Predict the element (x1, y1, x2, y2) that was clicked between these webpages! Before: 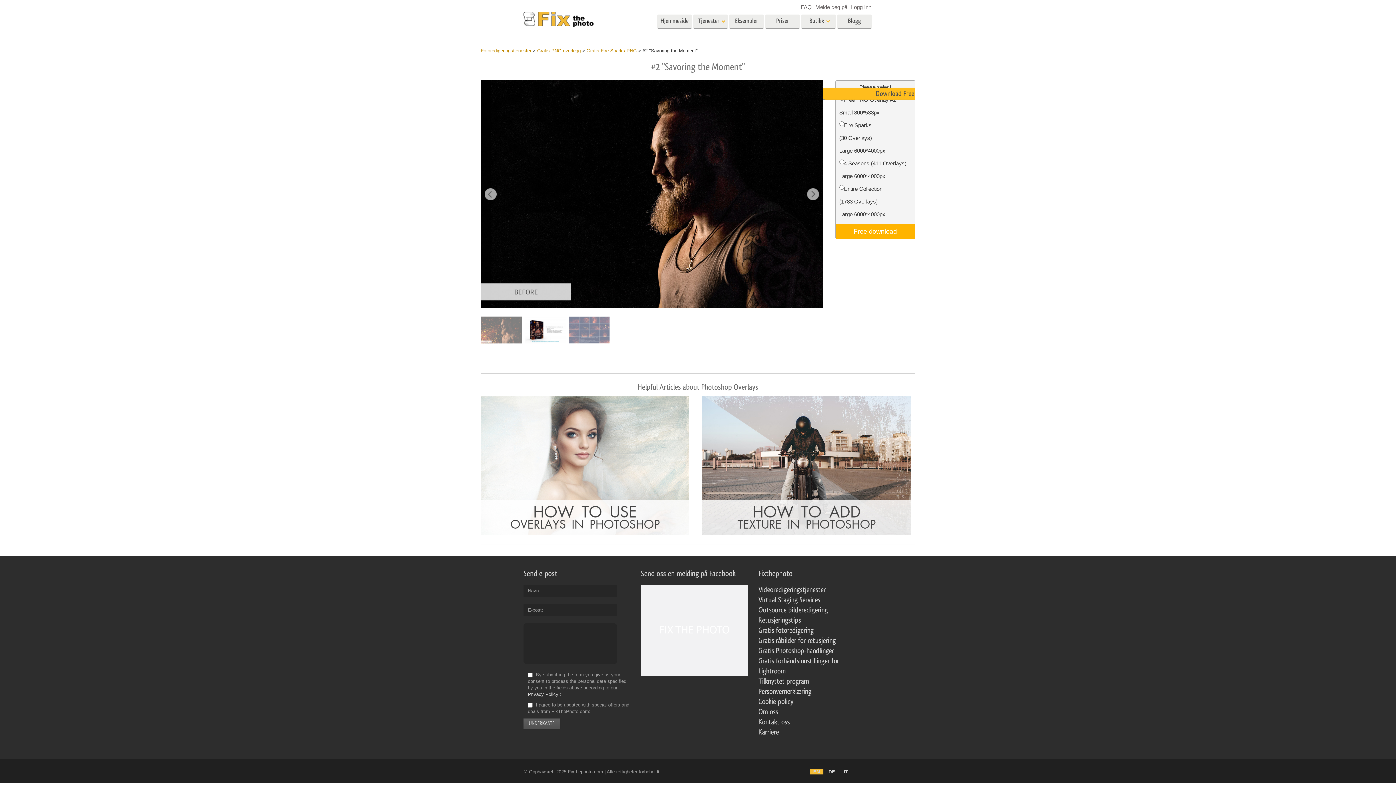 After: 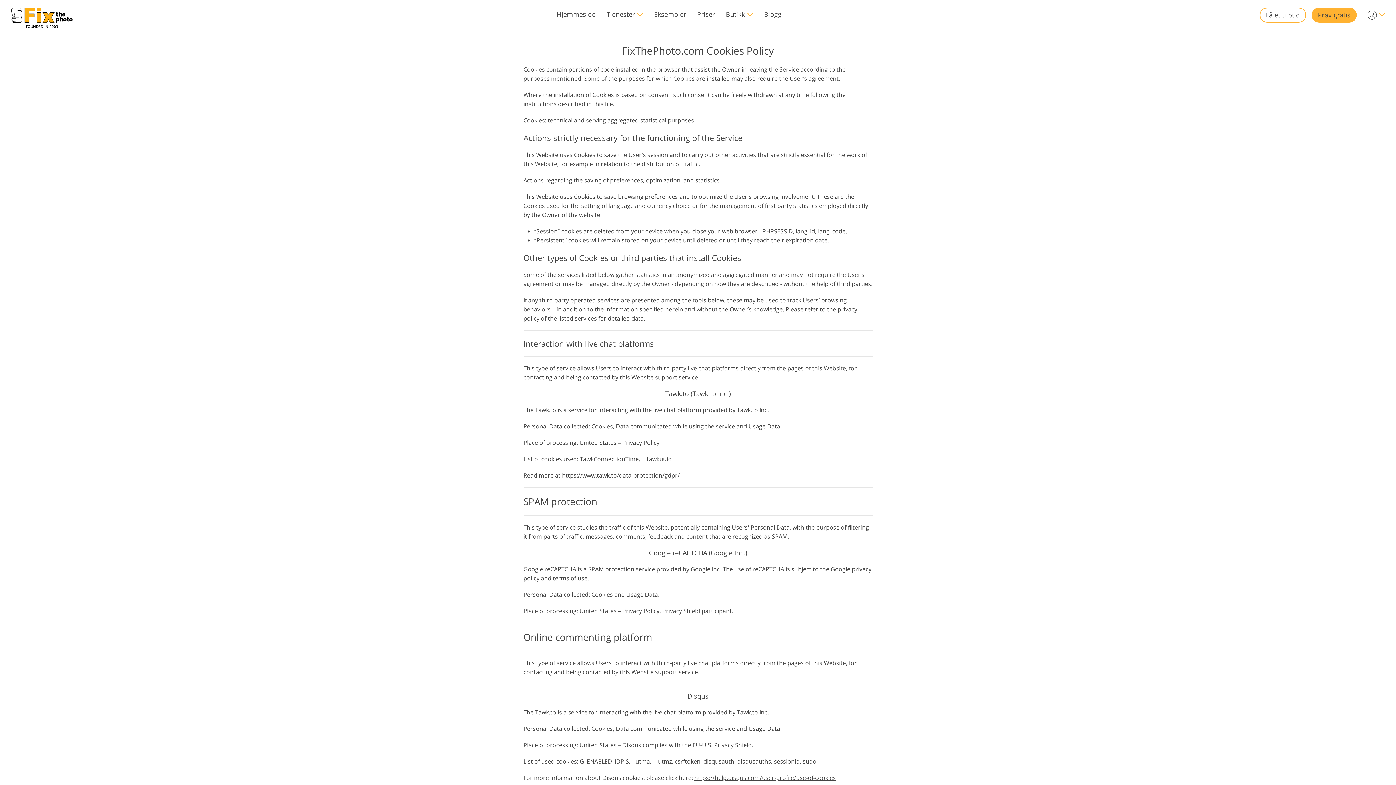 Action: label: Cookie policy bbox: (758, 698, 793, 705)